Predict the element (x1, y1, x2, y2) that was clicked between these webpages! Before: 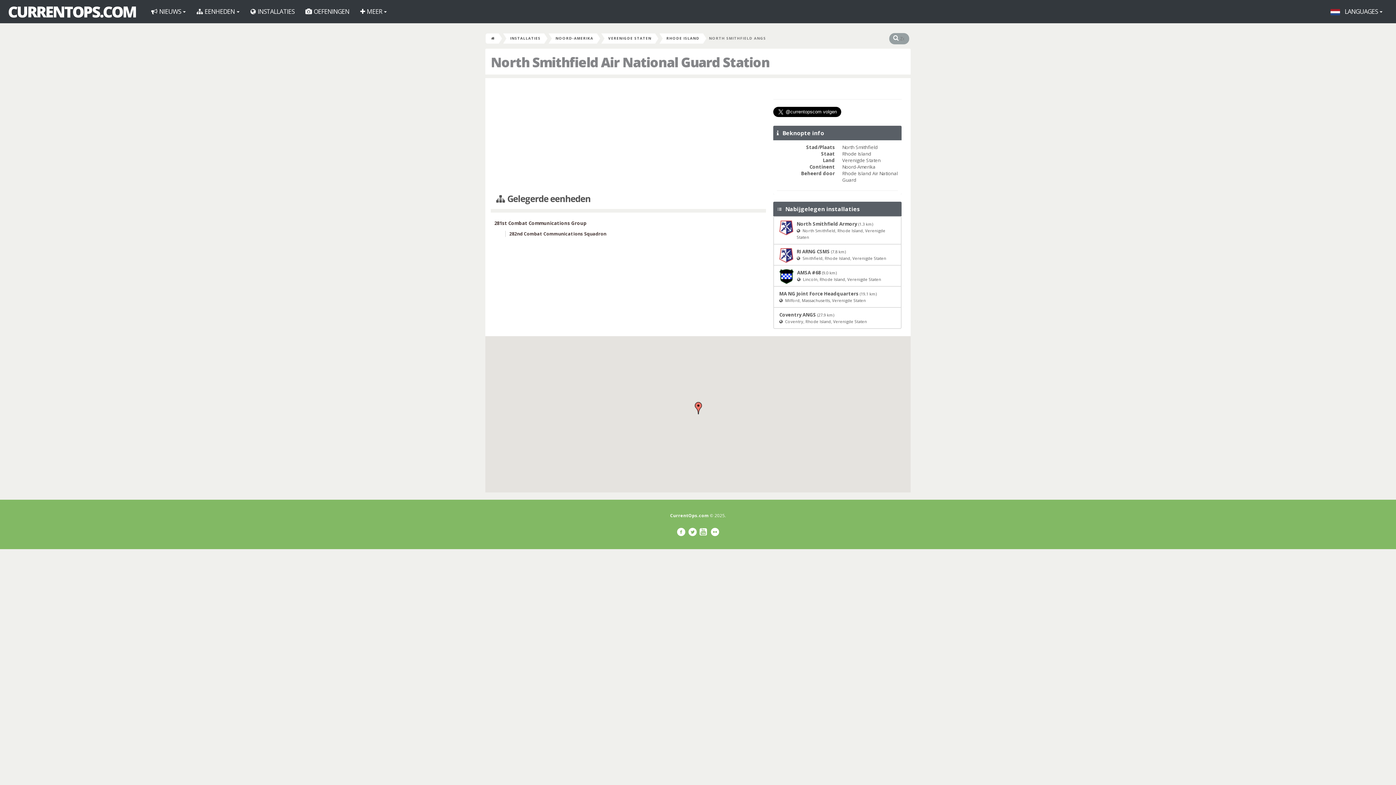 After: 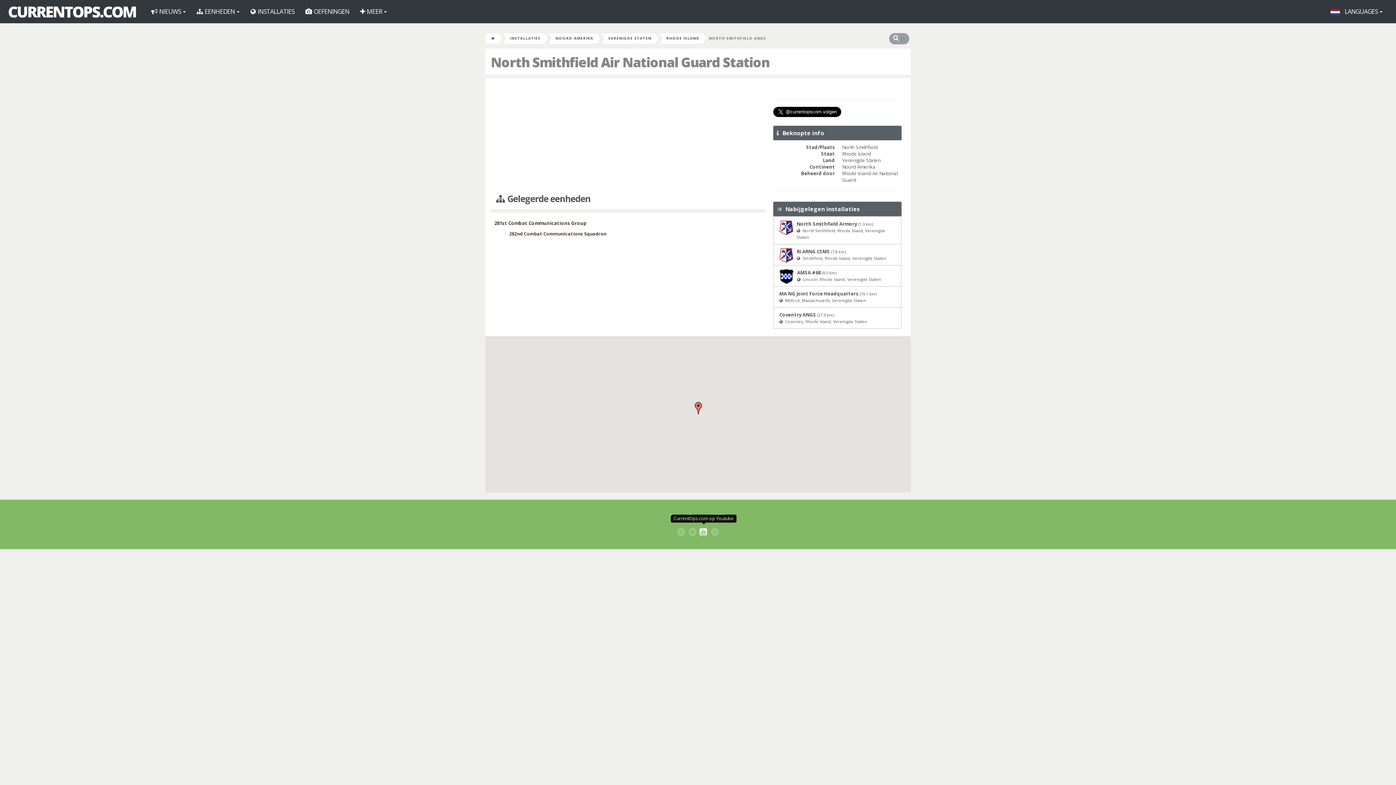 Action: bbox: (699, 525, 708, 538)